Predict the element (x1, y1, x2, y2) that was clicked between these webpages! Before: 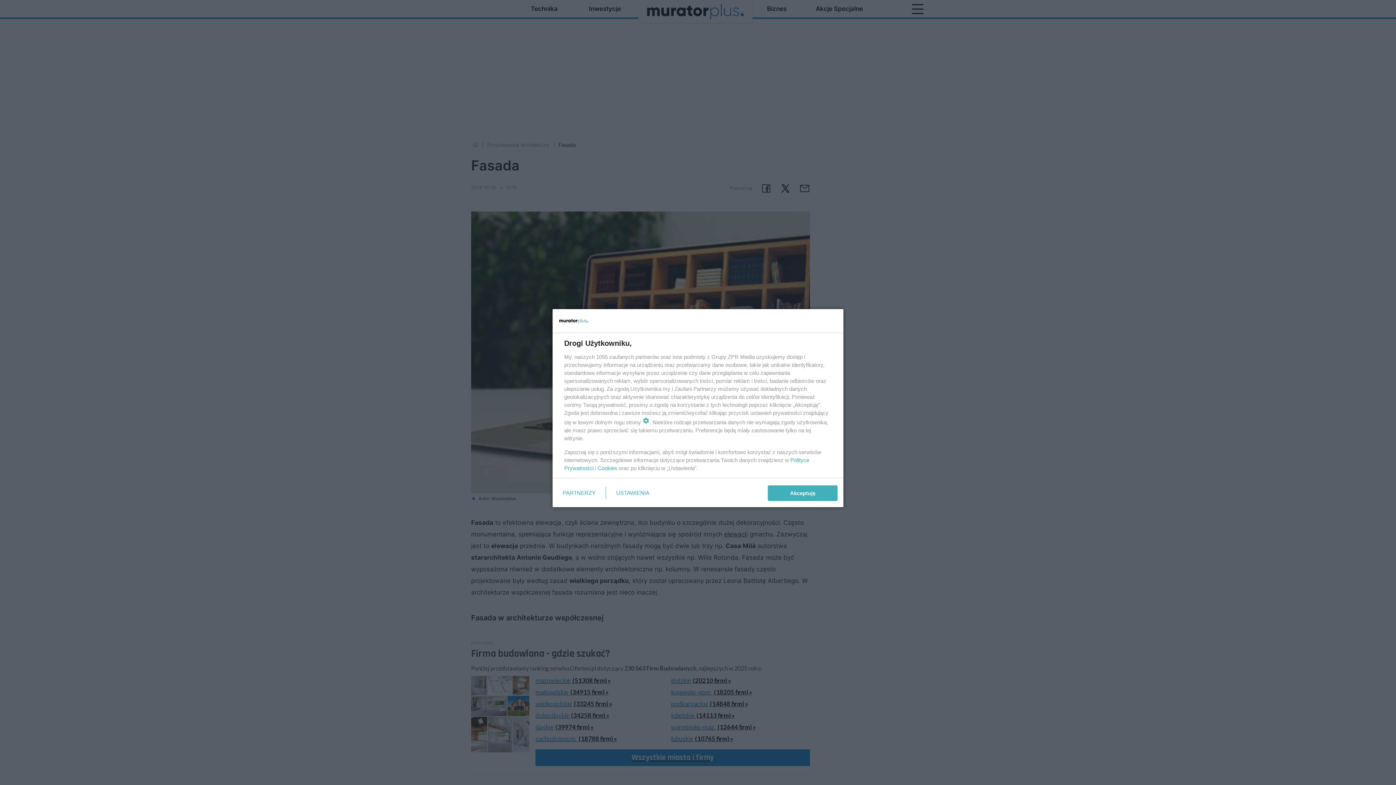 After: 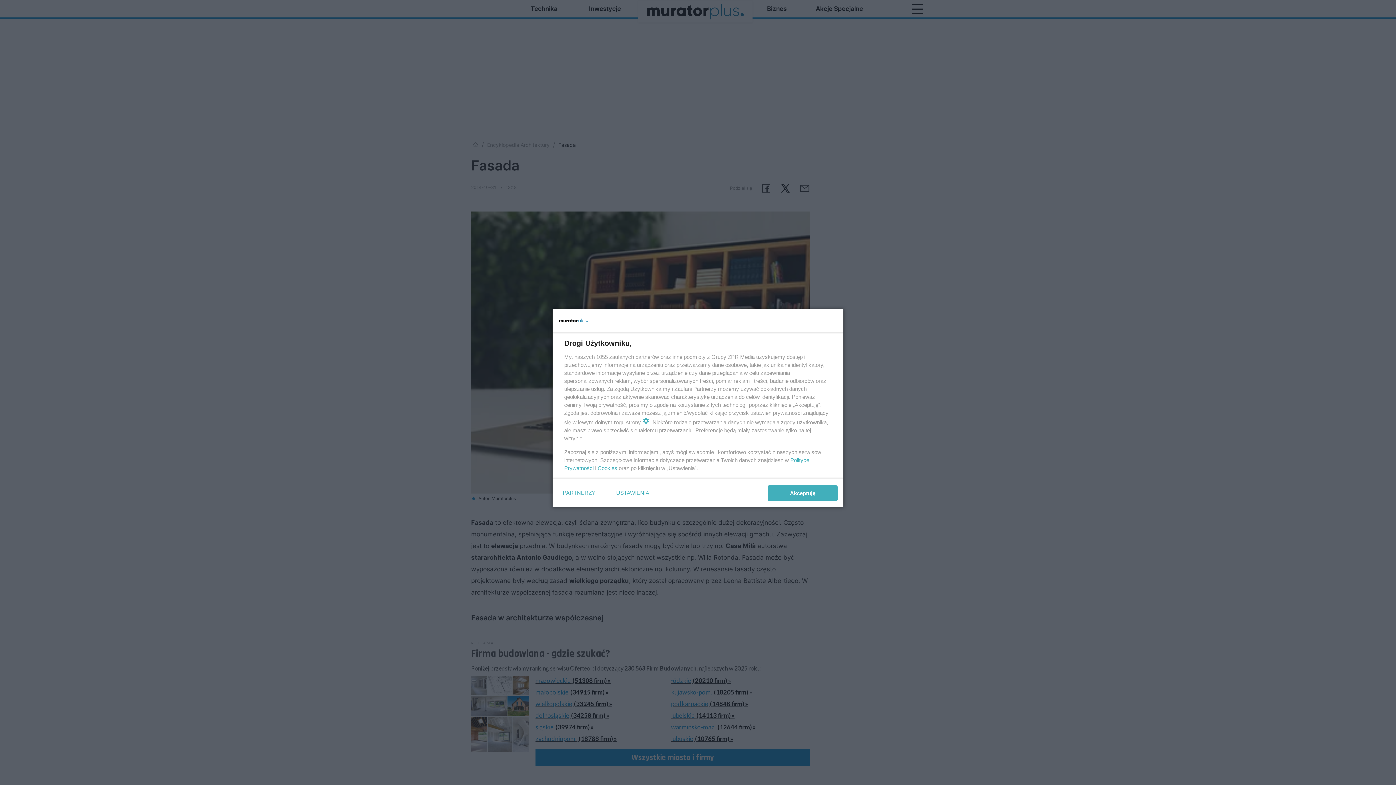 Action: label: Cookies bbox: (597, 465, 617, 471)